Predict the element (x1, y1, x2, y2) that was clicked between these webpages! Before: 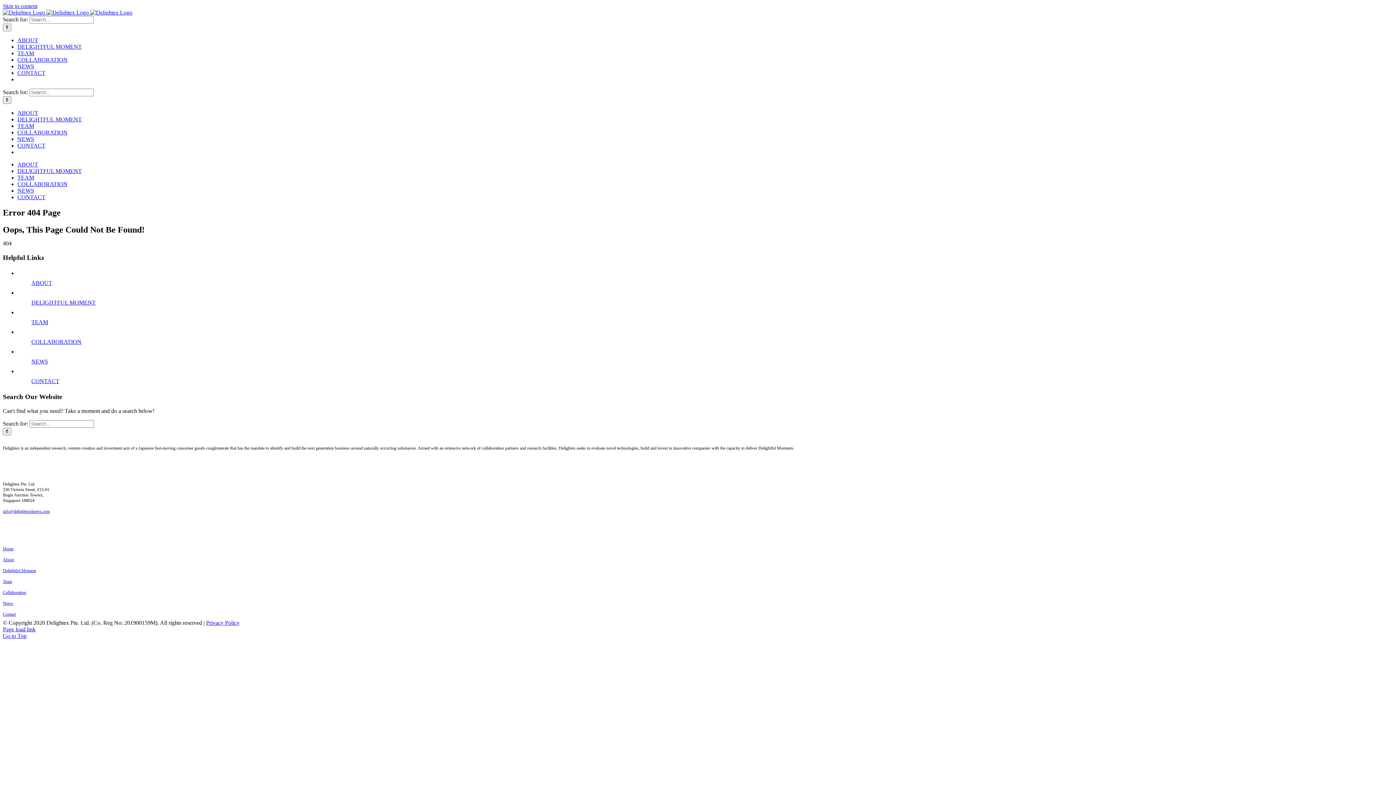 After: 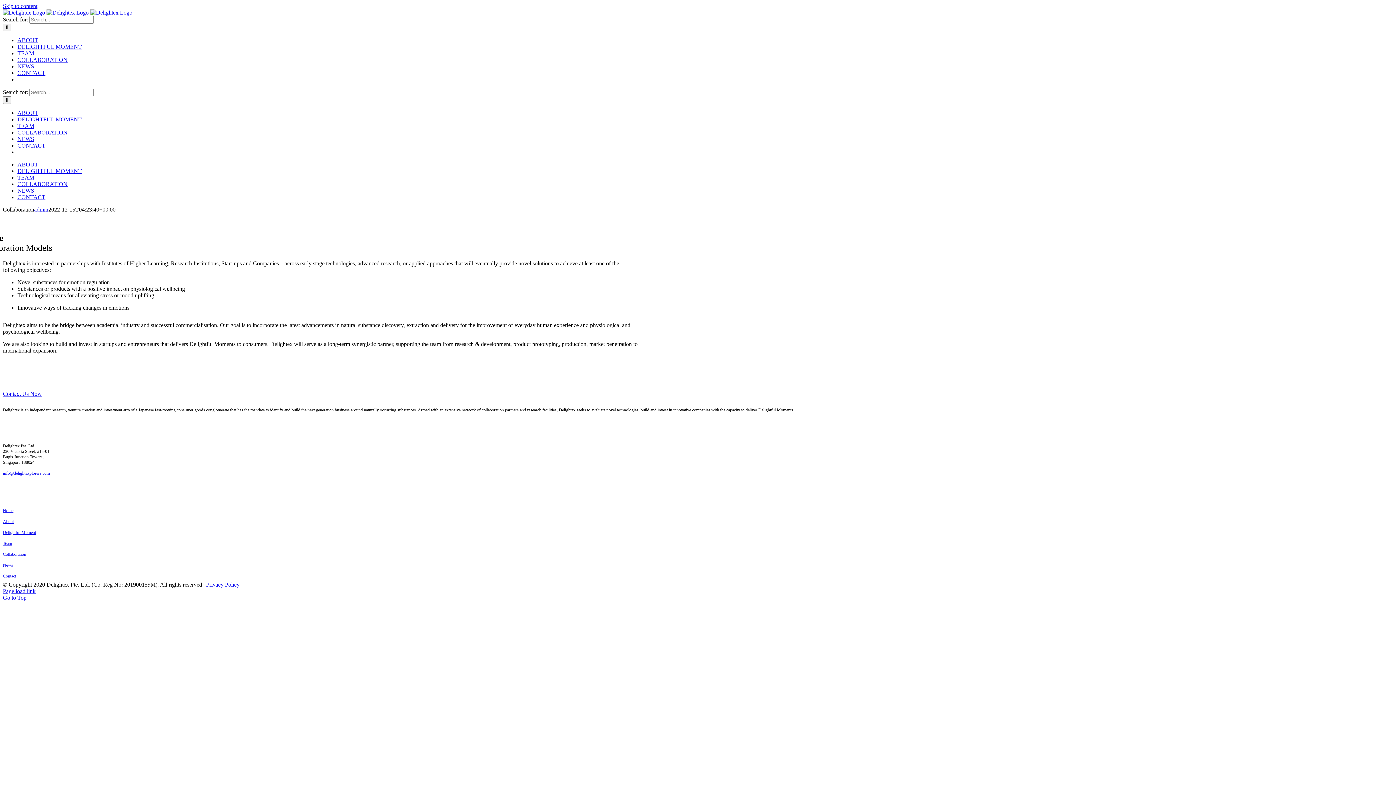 Action: bbox: (2, 590, 26, 595) label: Collaboration